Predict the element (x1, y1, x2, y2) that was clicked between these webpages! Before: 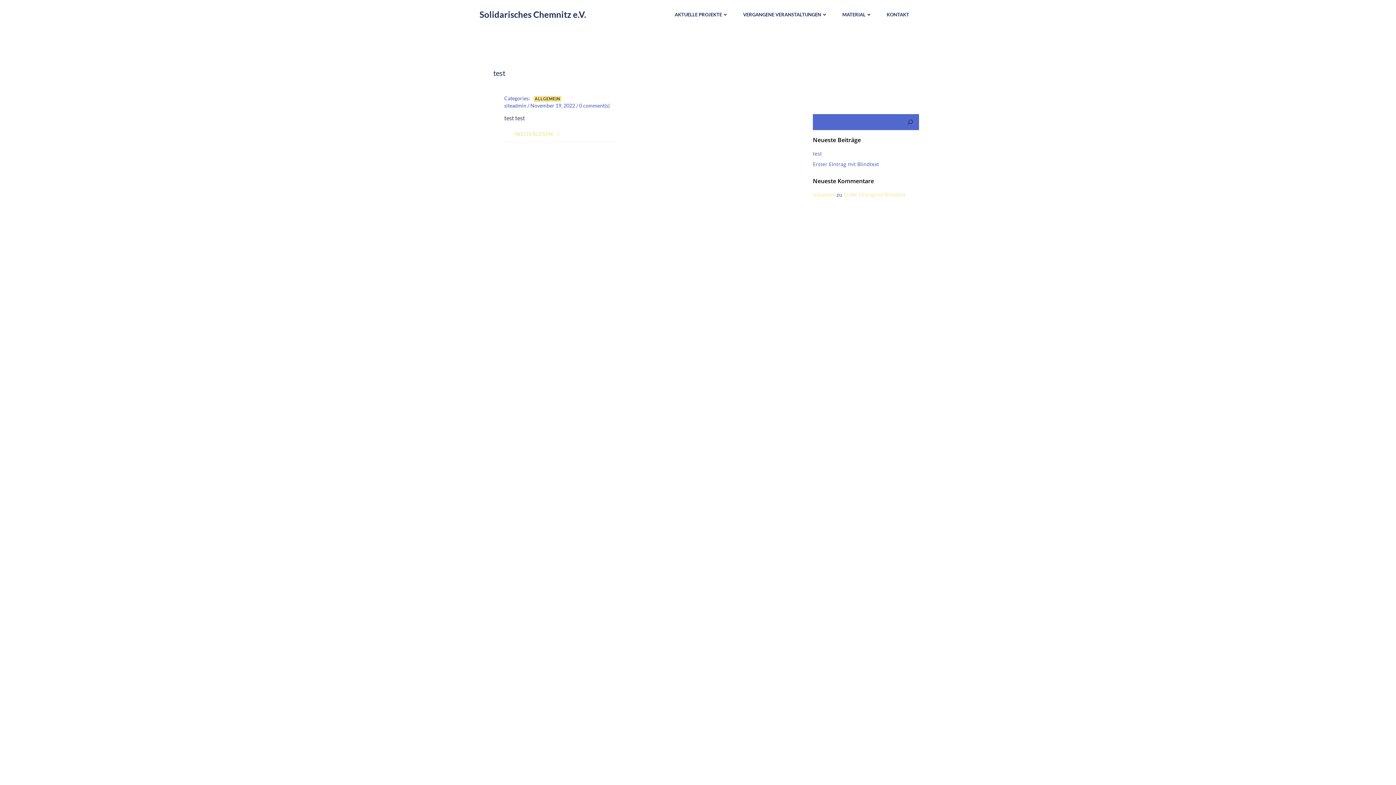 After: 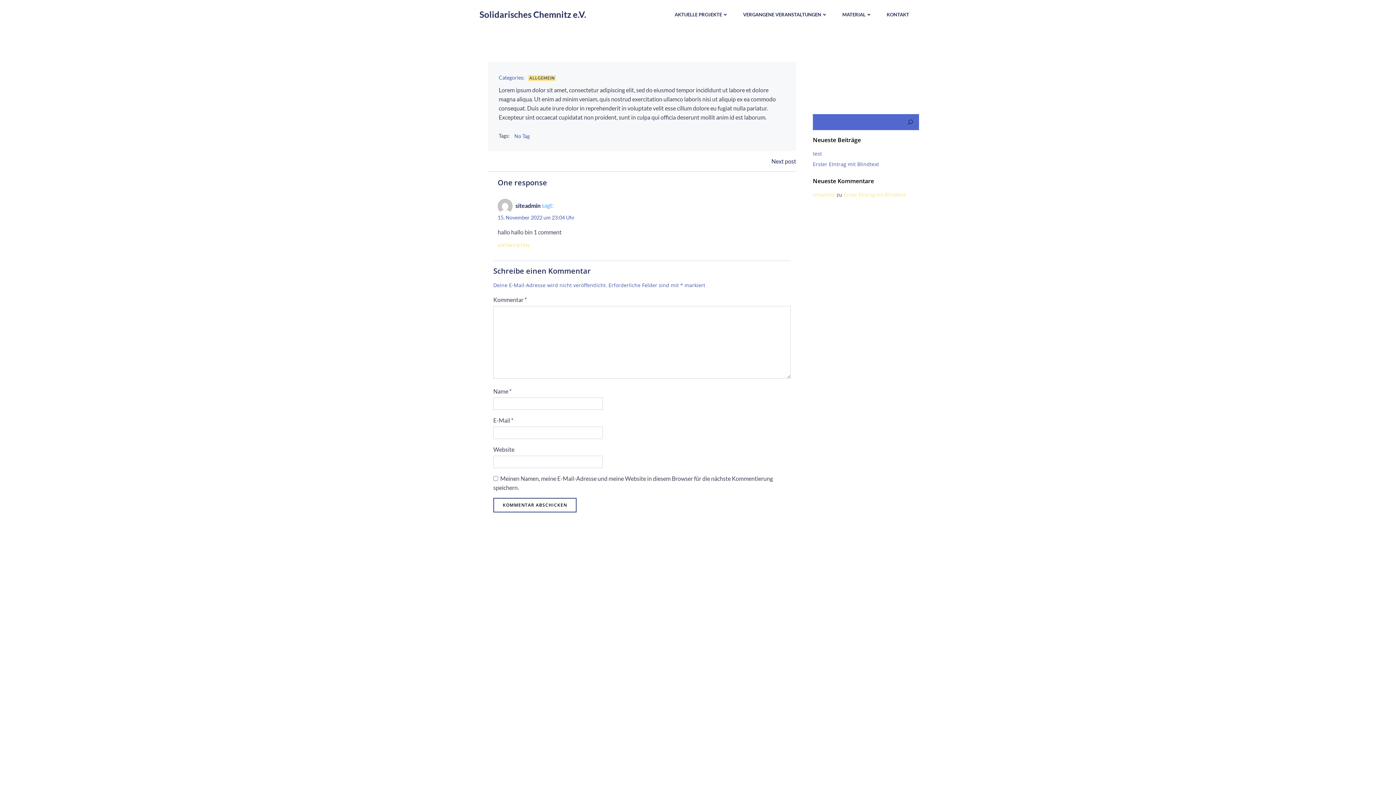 Action: label: Erster EIntrag mit Blindtext bbox: (813, 160, 879, 167)